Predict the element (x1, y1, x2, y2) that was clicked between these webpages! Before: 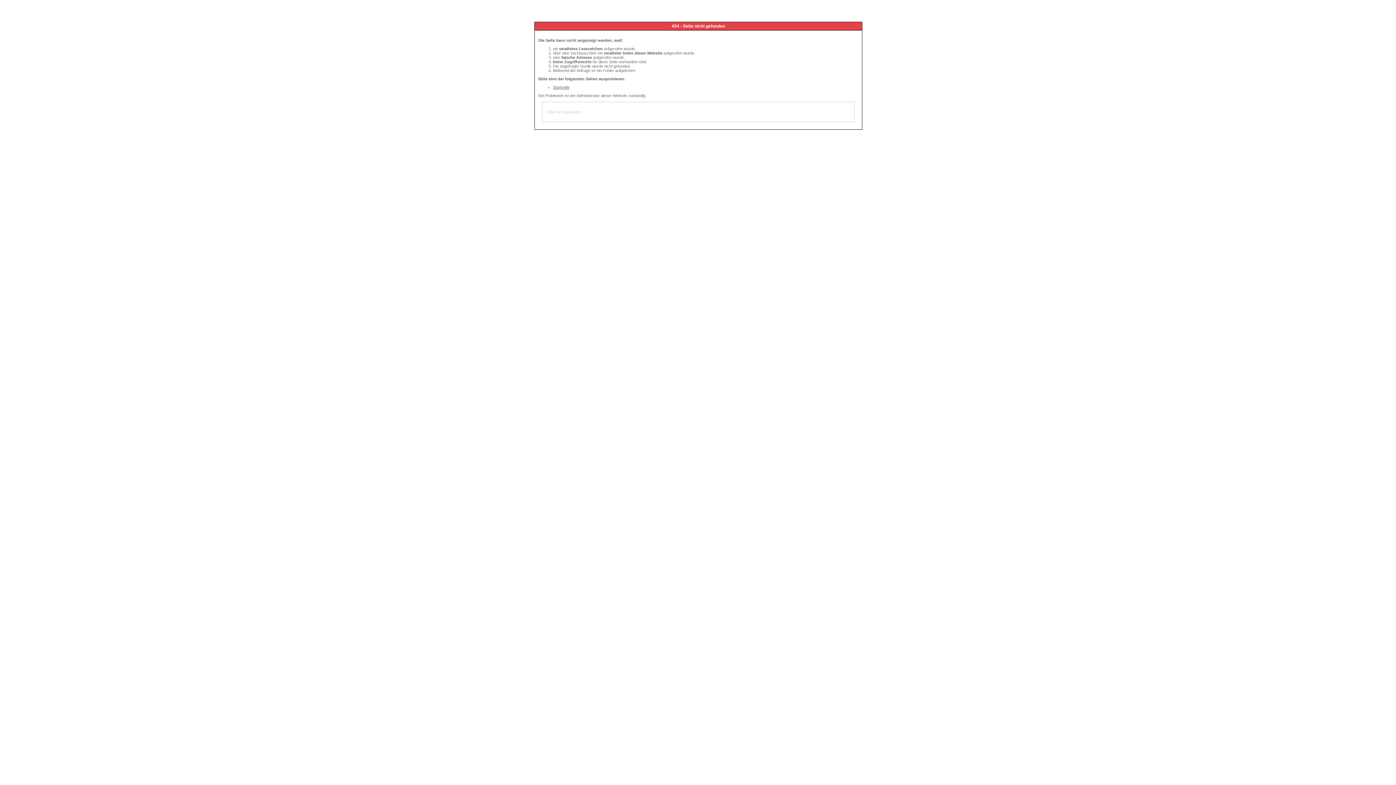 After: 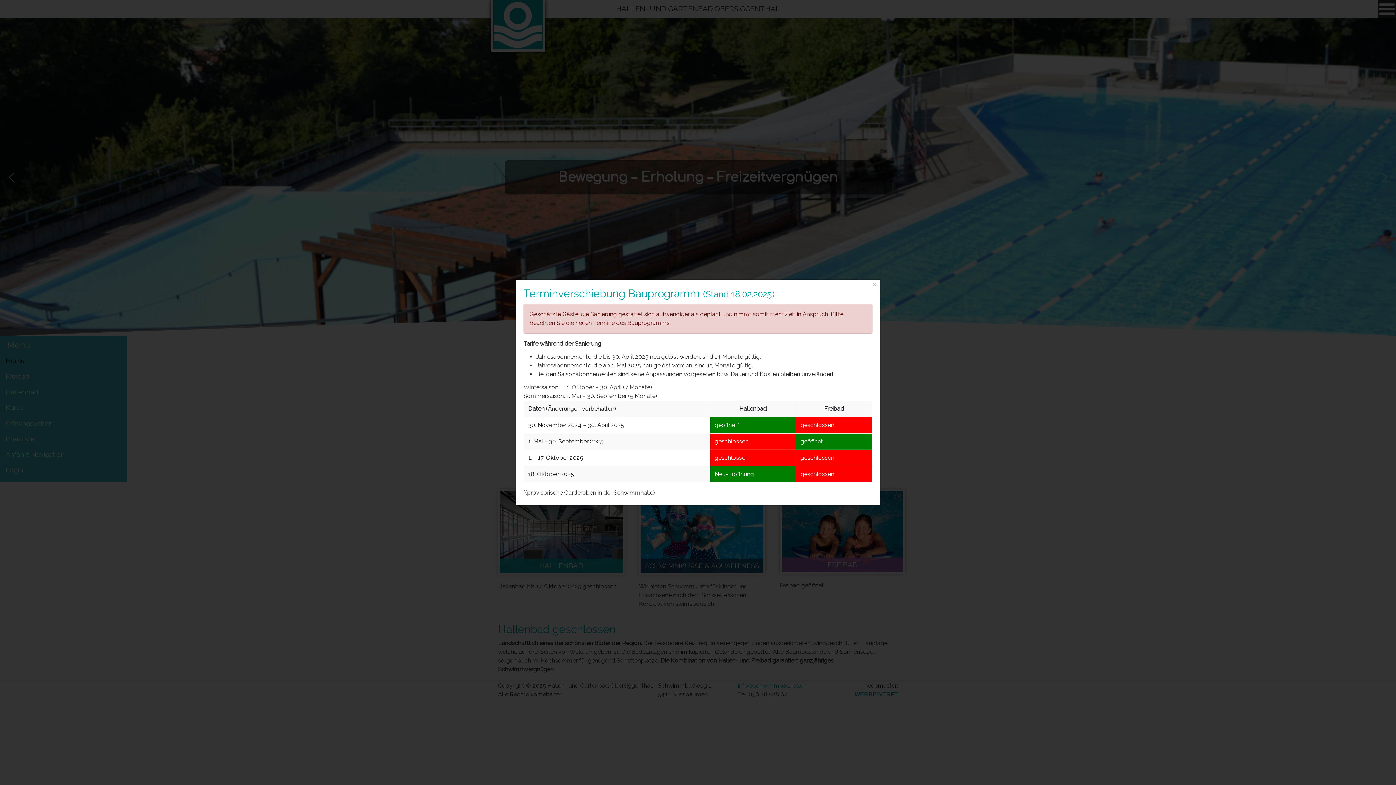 Action: label: Startseite bbox: (553, 85, 569, 89)